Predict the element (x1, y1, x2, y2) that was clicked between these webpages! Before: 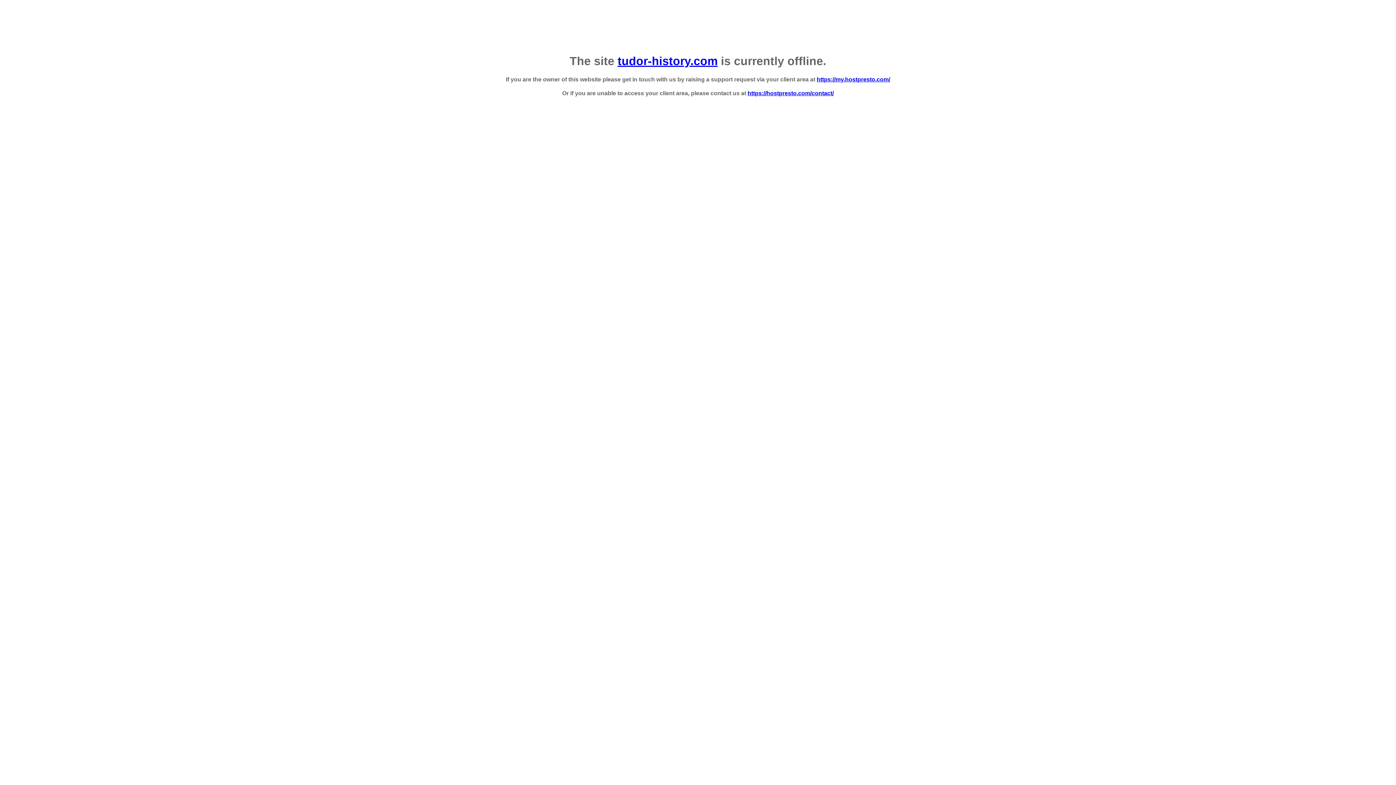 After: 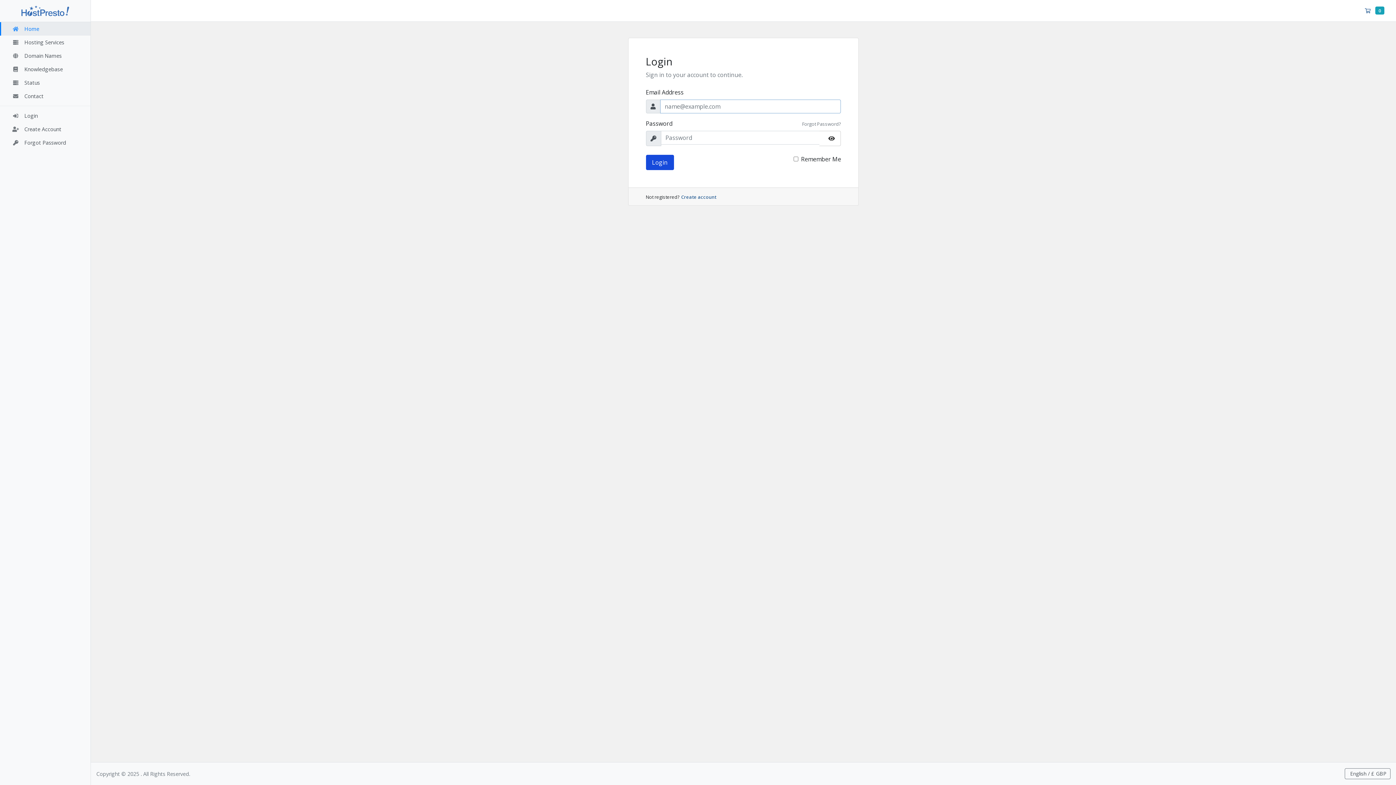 Action: label: https://my.hostpresto.com/ bbox: (816, 76, 890, 82)